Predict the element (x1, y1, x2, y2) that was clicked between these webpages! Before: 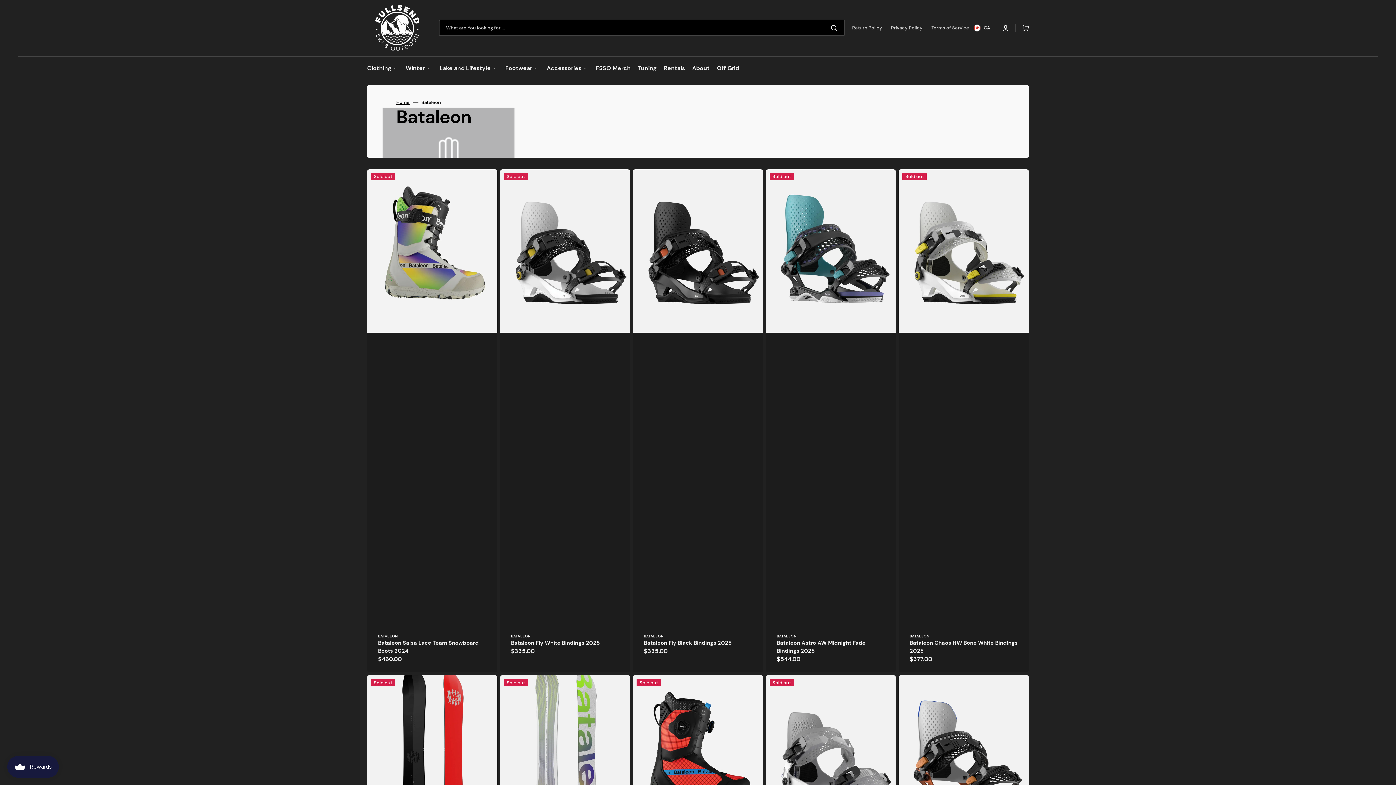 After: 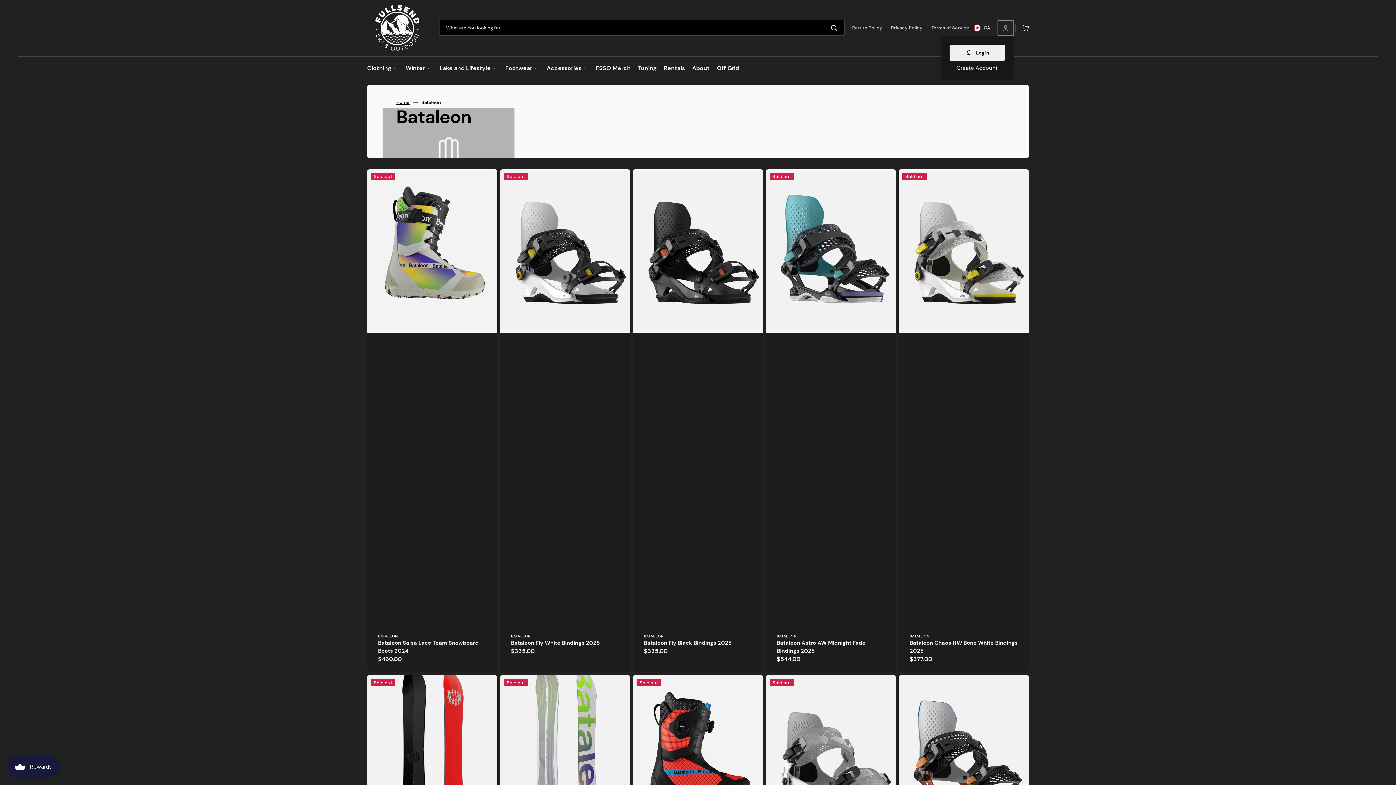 Action: bbox: (997, 19, 1013, 35)